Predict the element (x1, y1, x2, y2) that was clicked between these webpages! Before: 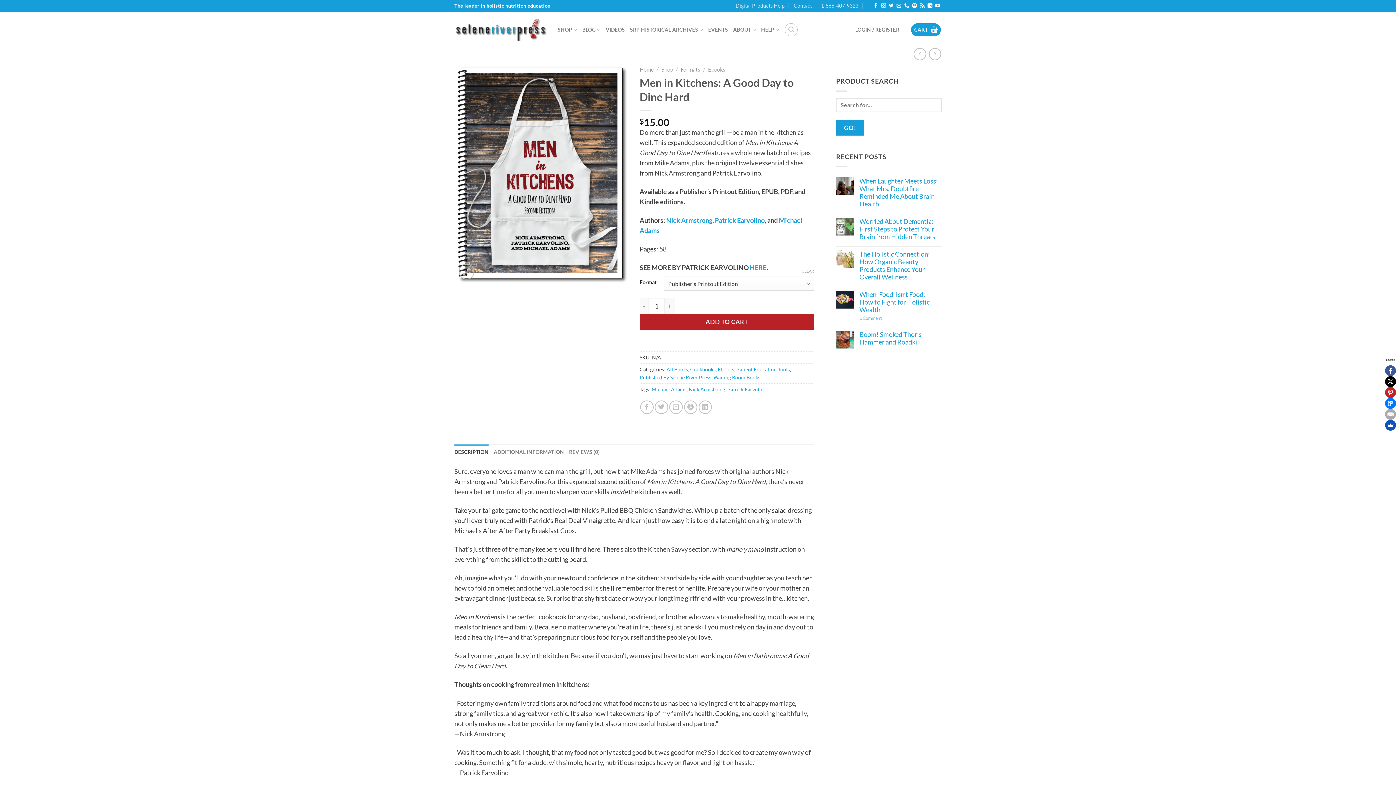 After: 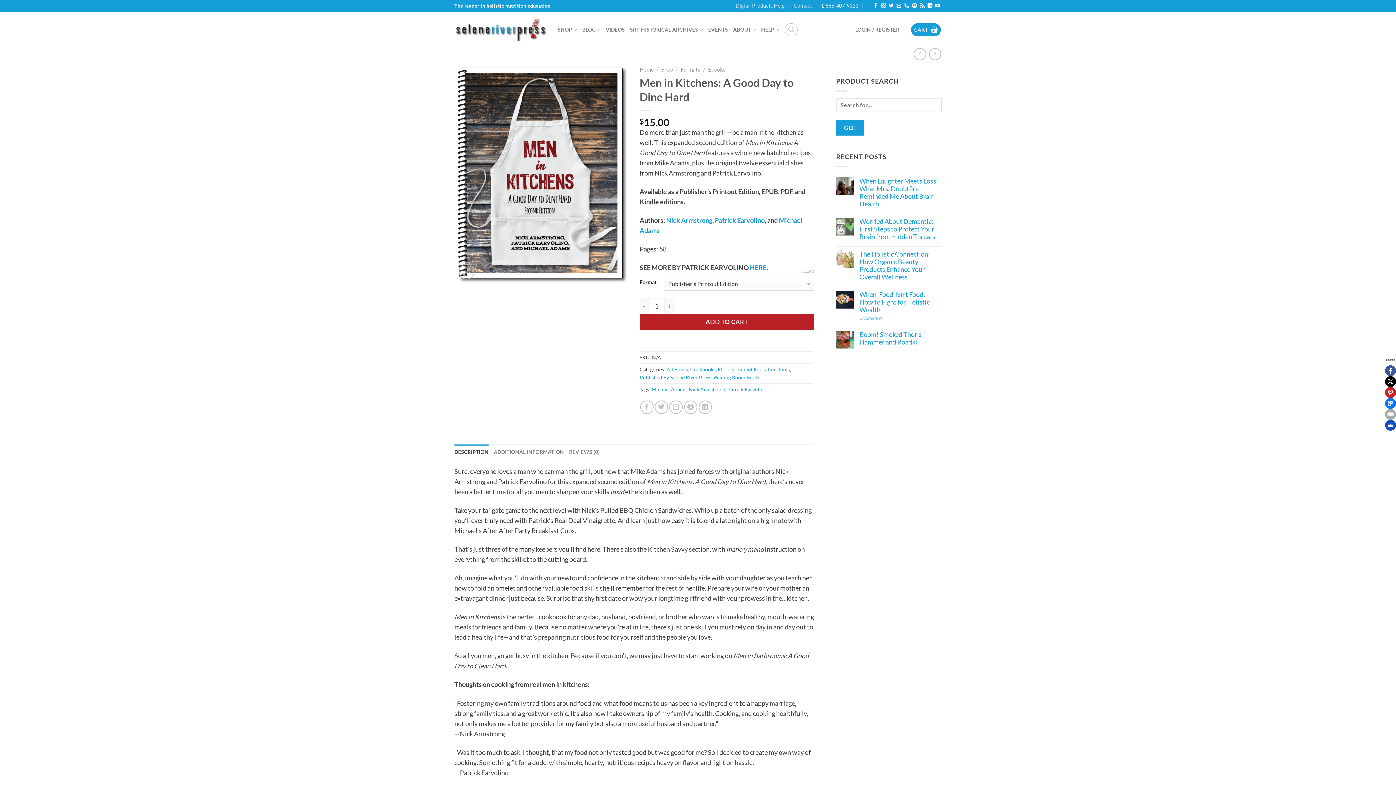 Action: label: 1-866-407-9323 bbox: (821, 0, 858, 11)